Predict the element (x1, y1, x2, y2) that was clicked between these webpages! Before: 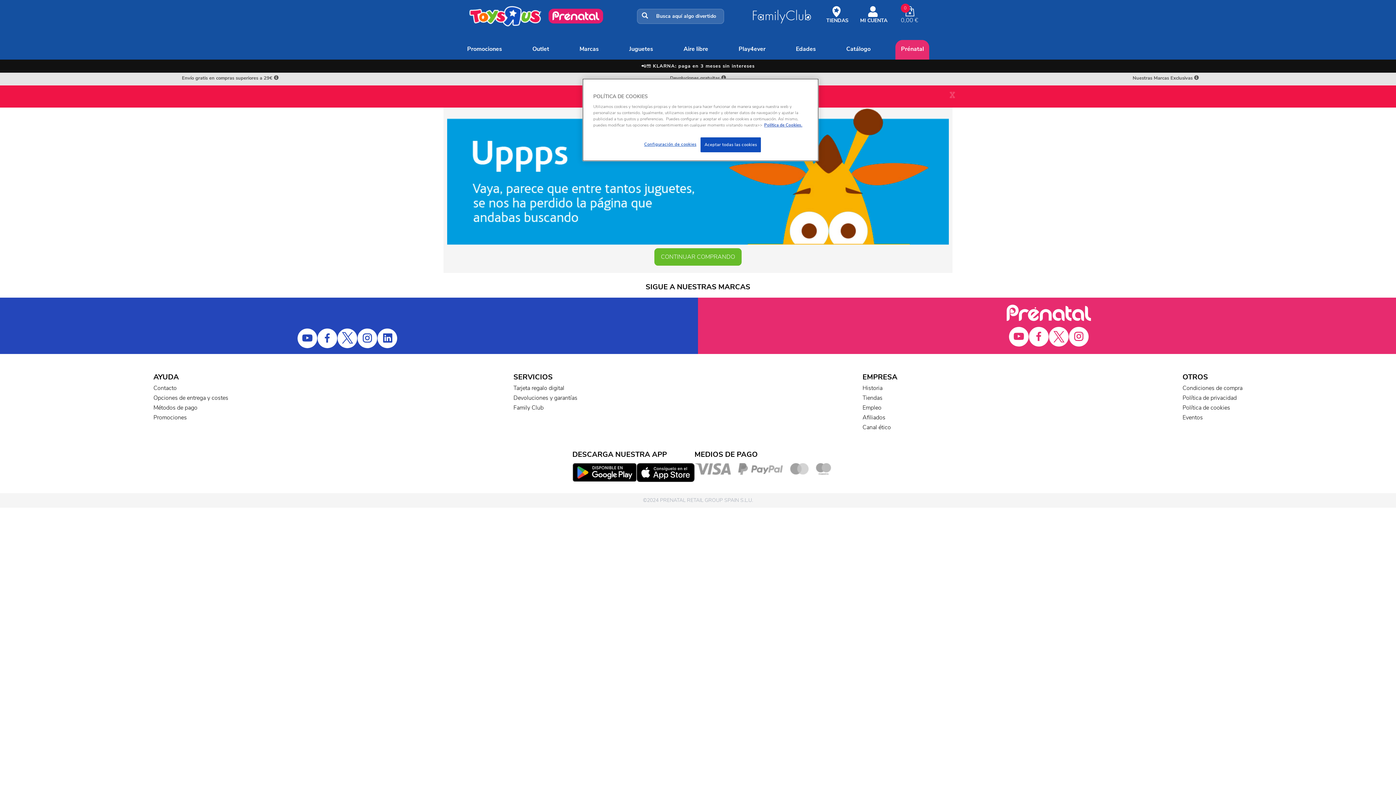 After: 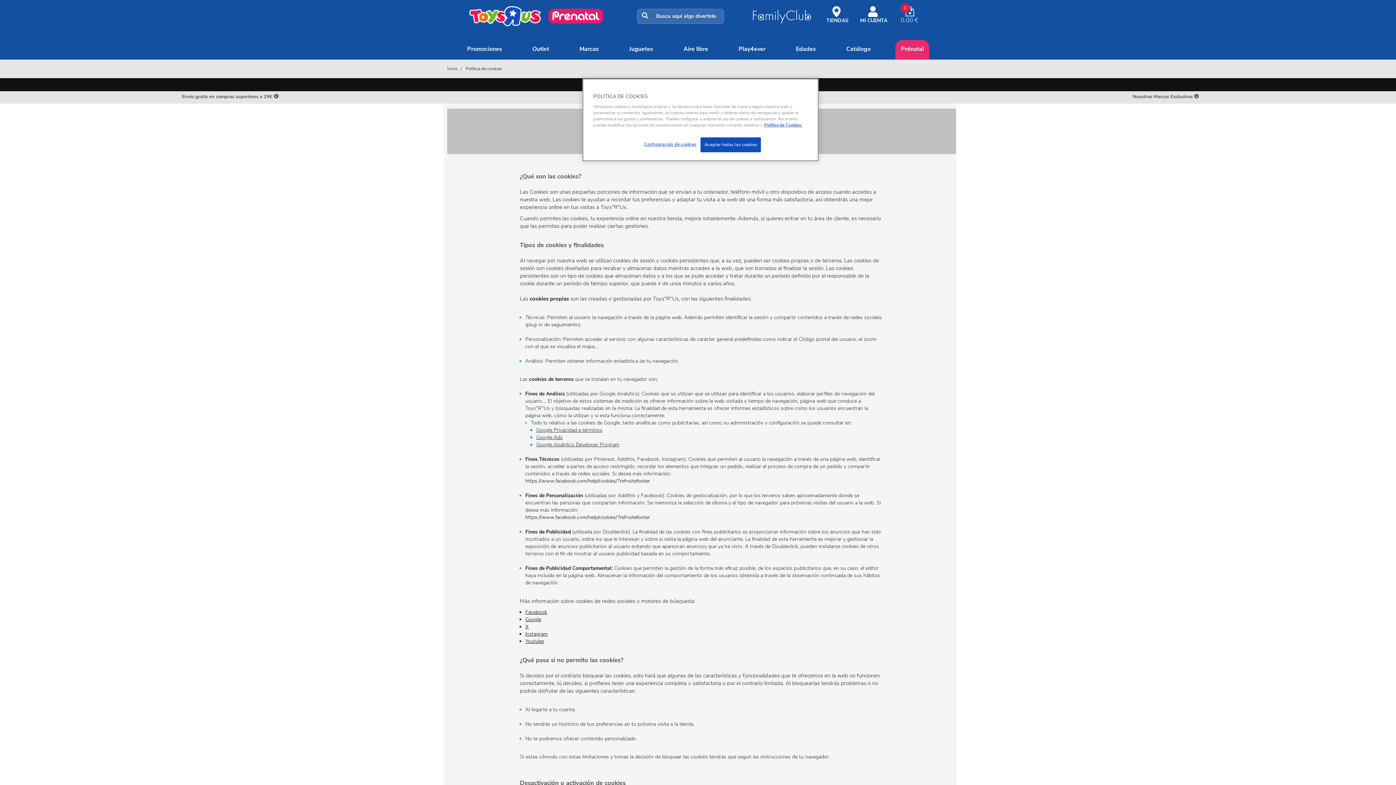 Action: label: Política de cookies bbox: (1182, 274, 1230, 282)